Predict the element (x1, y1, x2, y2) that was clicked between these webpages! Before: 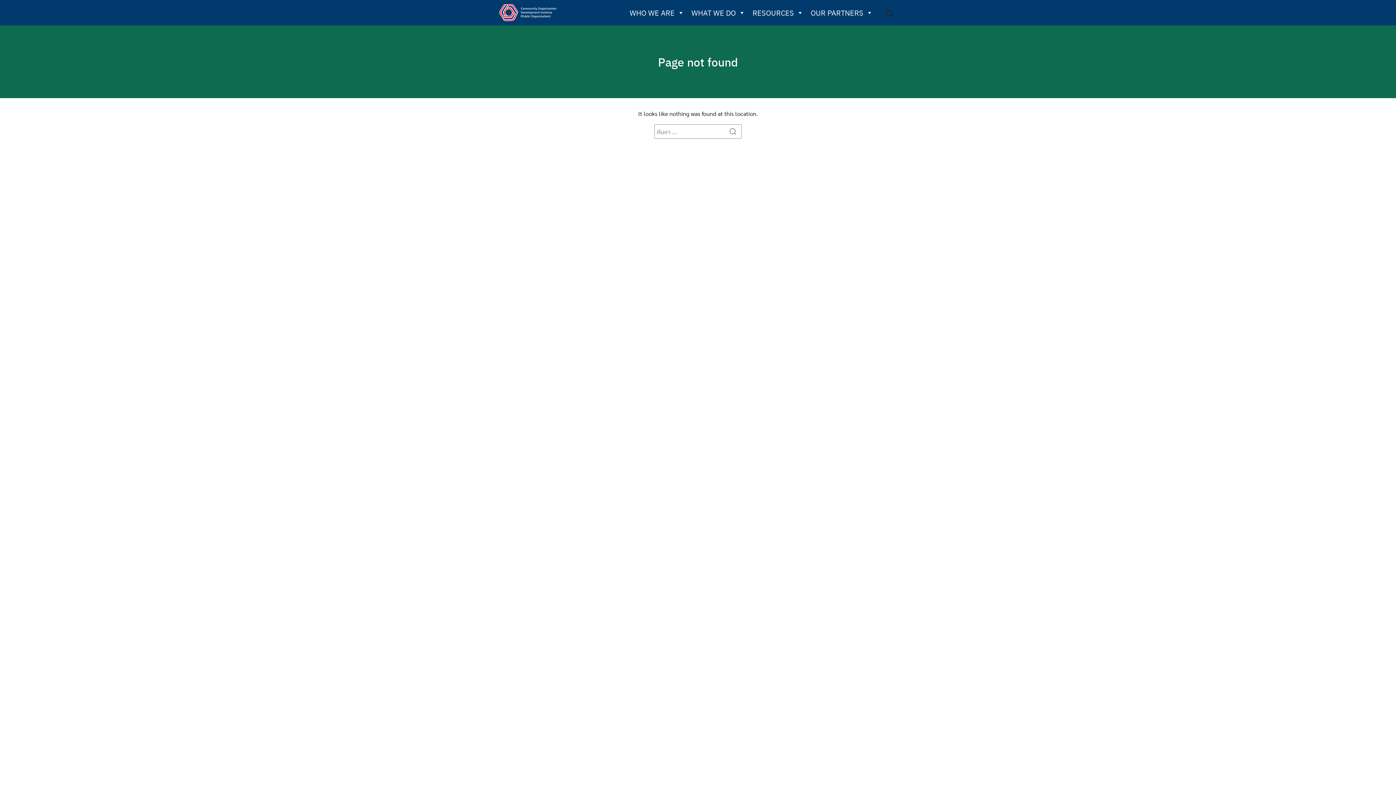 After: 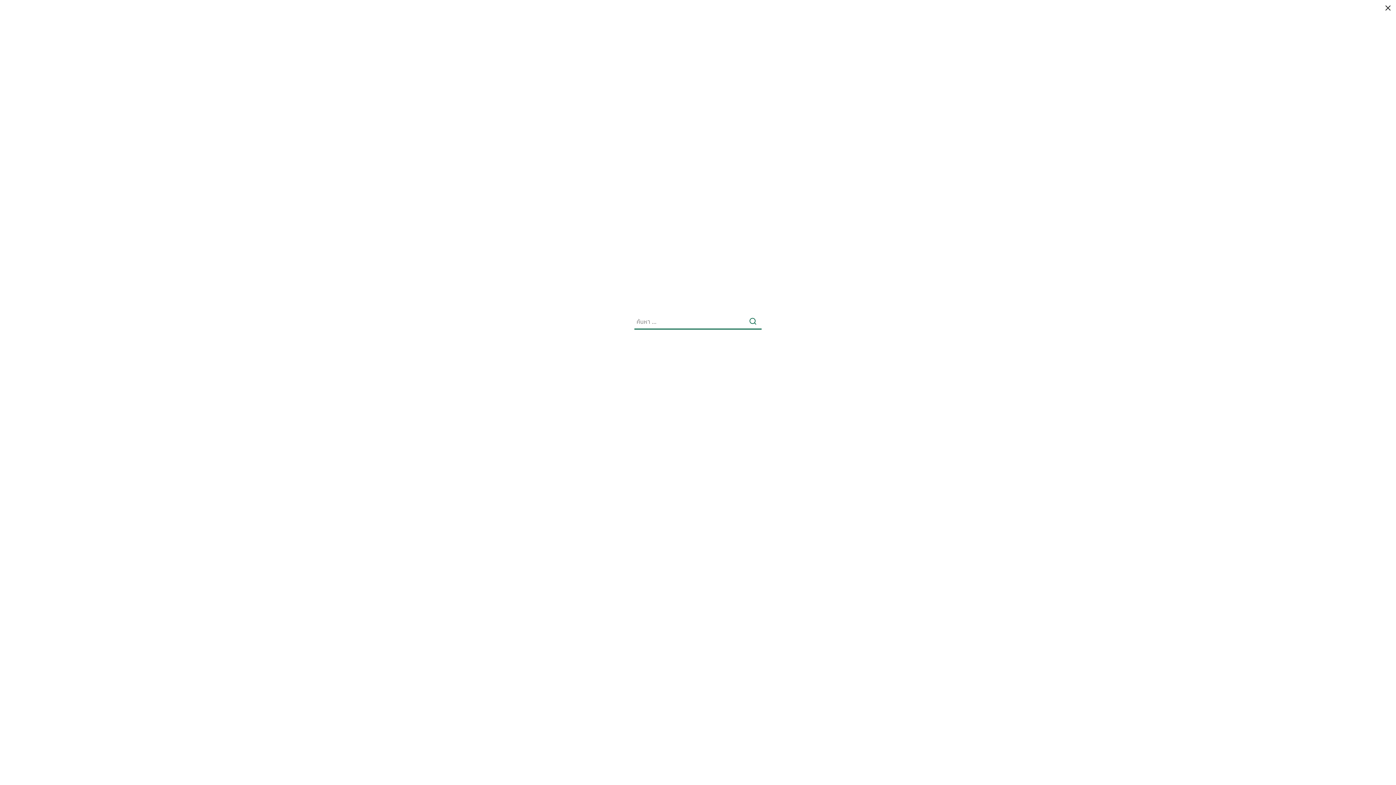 Action: bbox: (879, 3, 900, 21)